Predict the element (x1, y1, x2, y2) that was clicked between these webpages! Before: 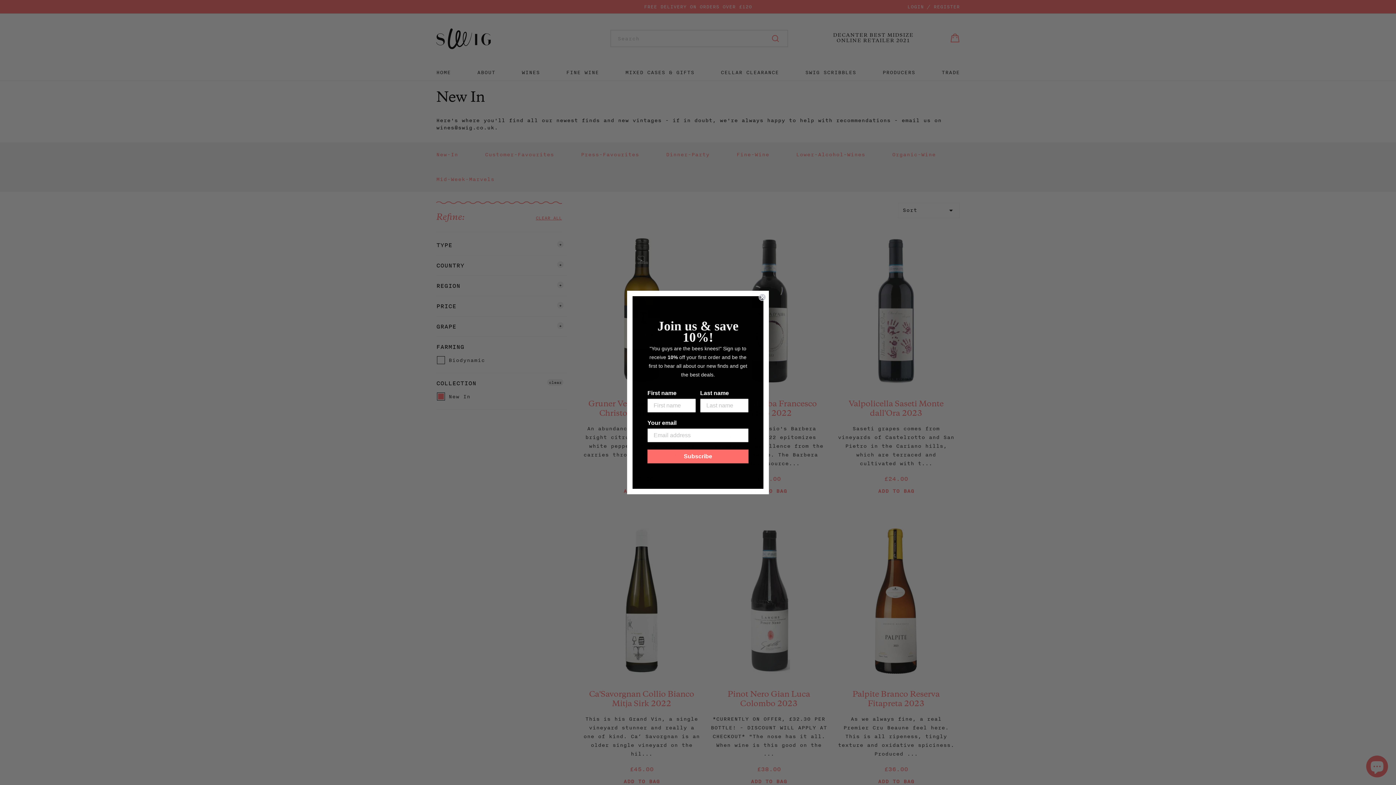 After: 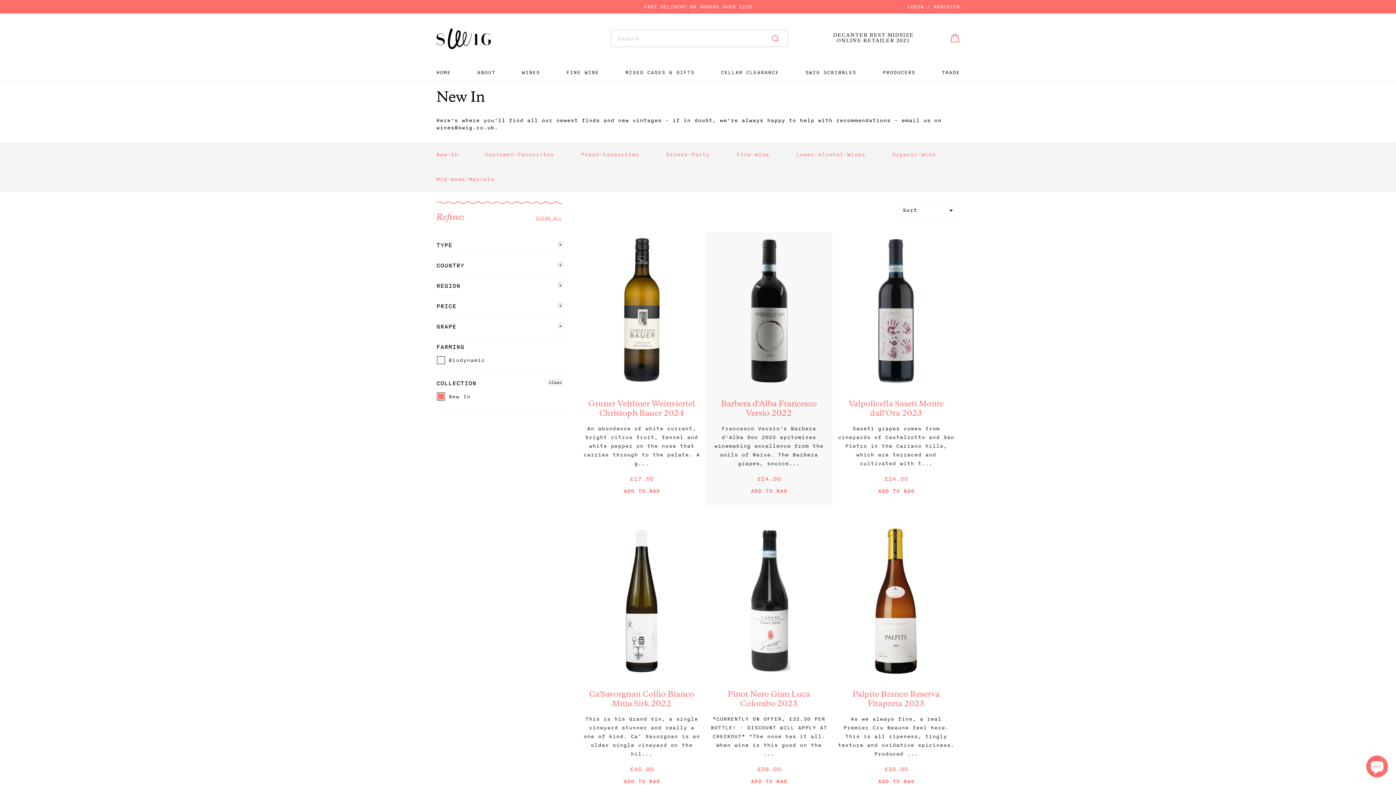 Action: bbox: (758, 293, 766, 301) label: Close dialog